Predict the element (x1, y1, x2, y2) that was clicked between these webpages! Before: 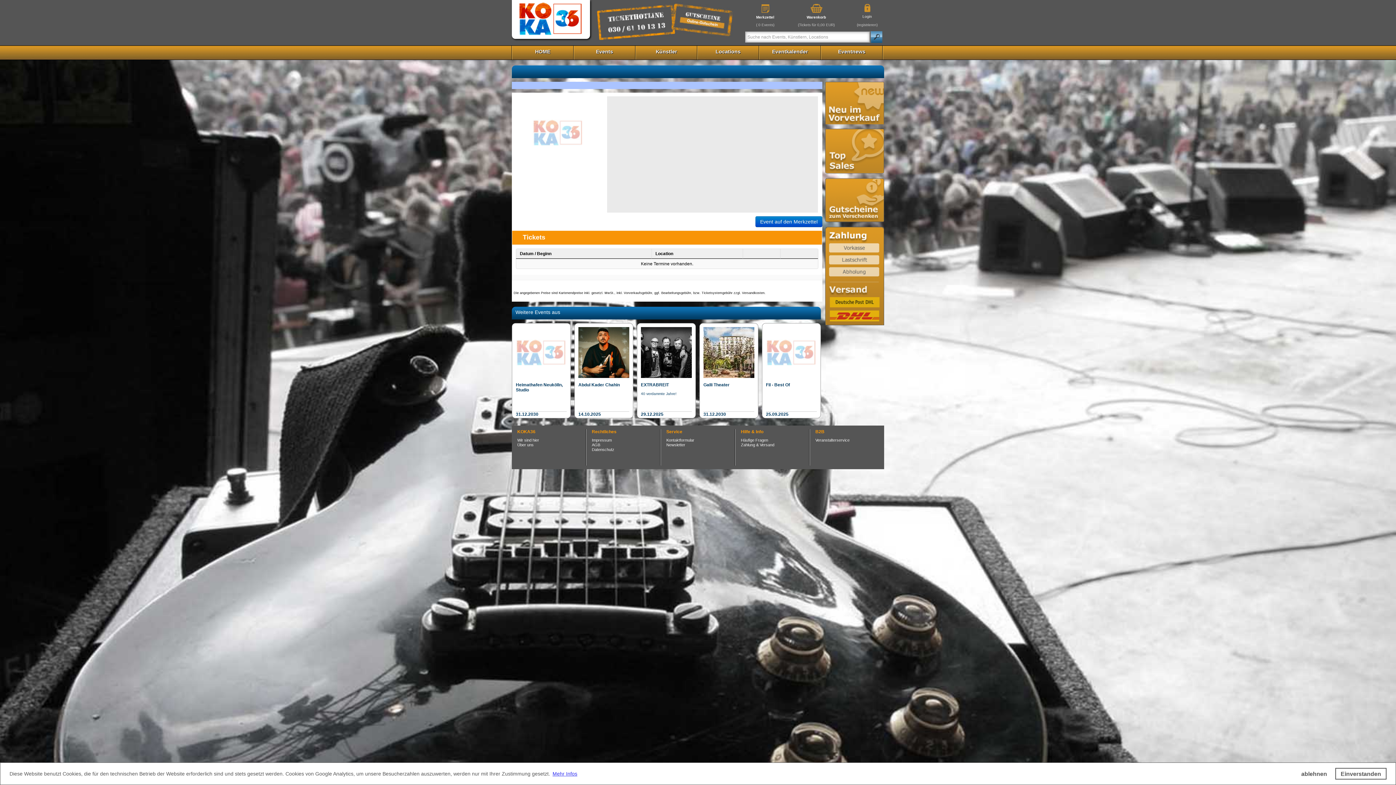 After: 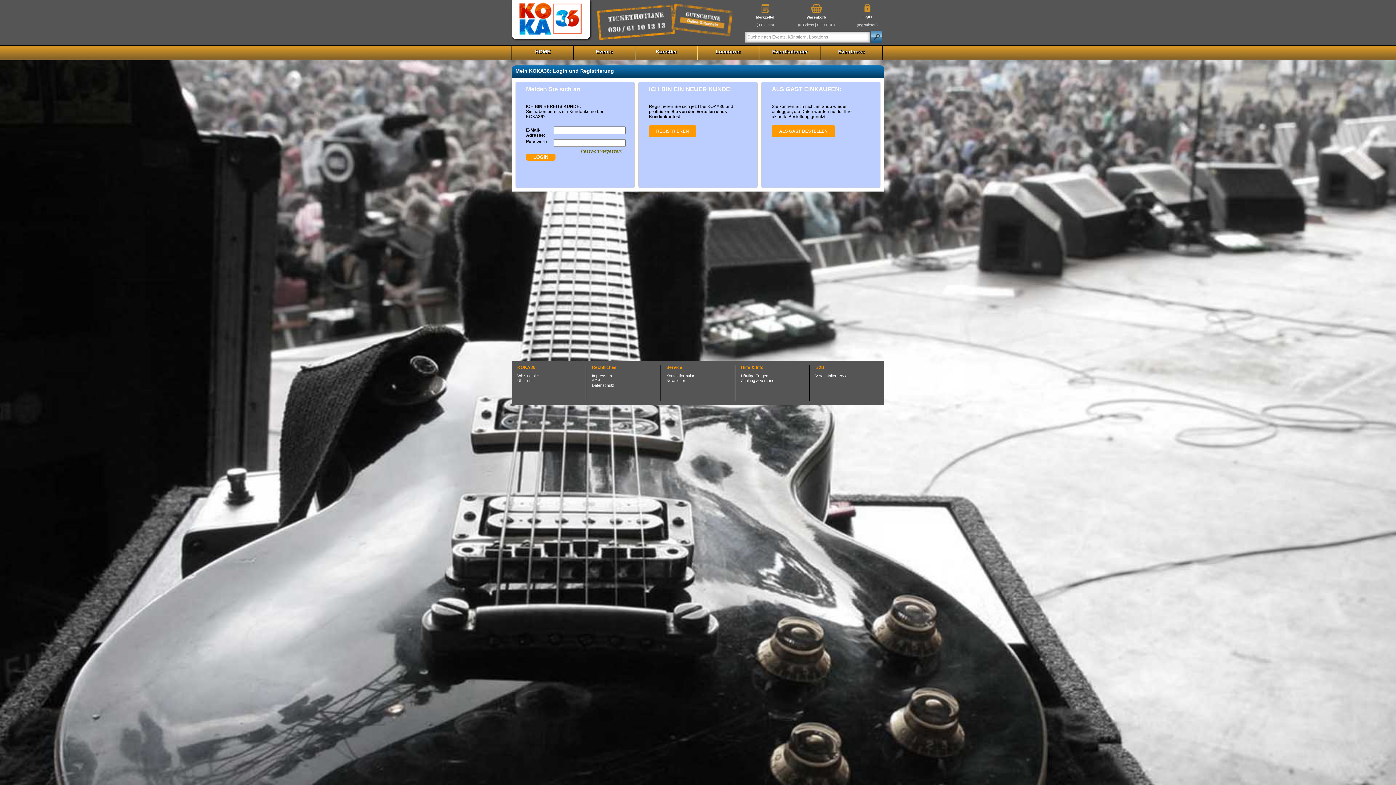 Action: label: 
Login bbox: (861, 11, 873, 18)